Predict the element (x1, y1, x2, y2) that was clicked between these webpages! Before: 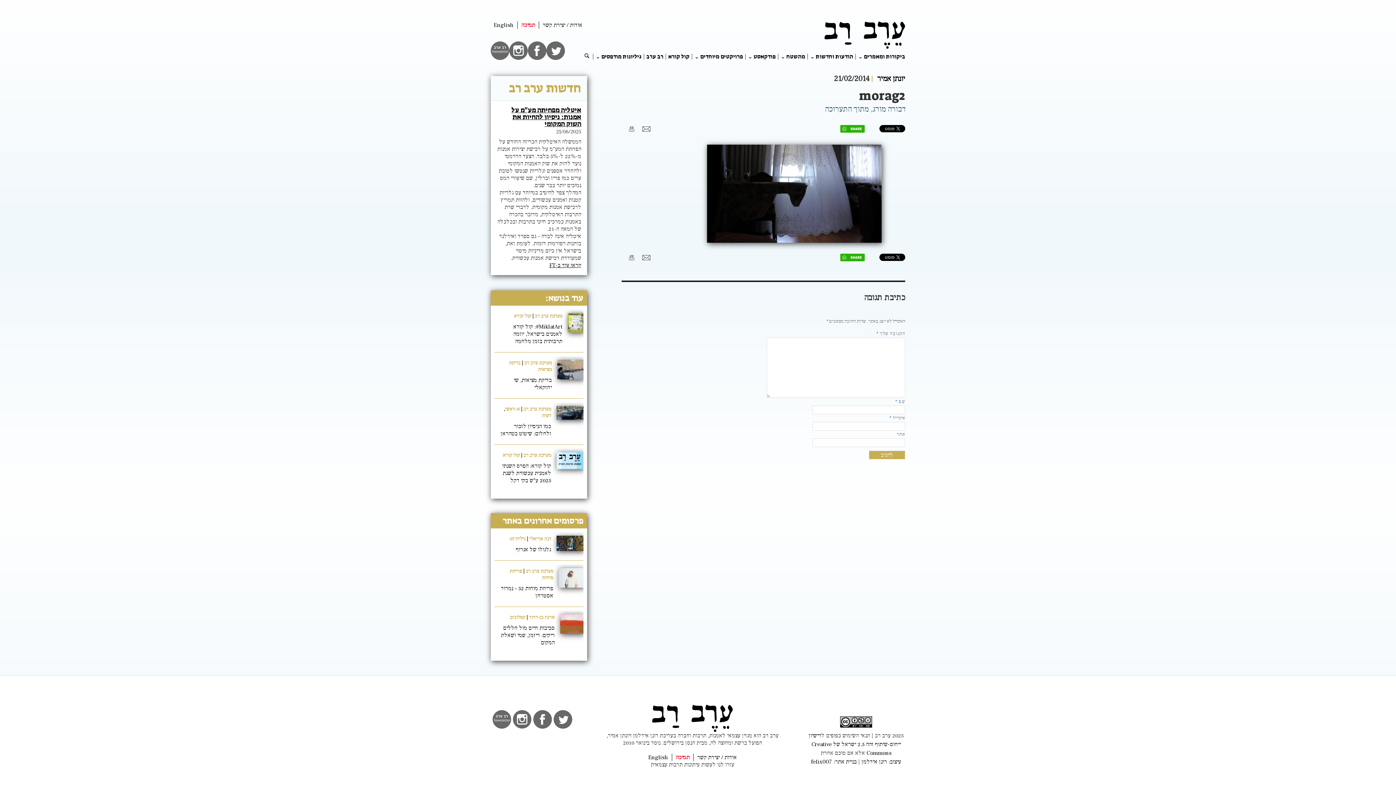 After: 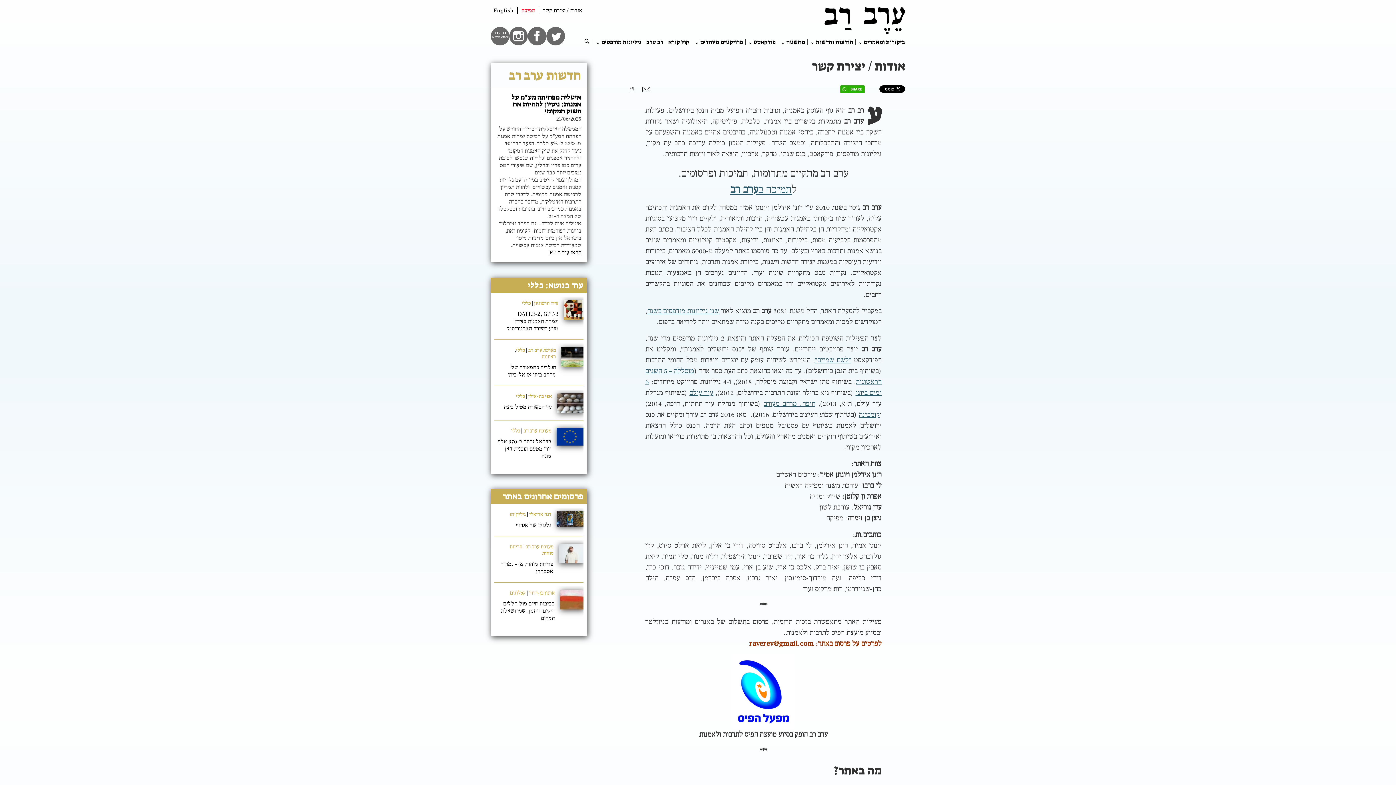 Action: bbox: (697, 754, 737, 761) label: אודות / יצירת קשר